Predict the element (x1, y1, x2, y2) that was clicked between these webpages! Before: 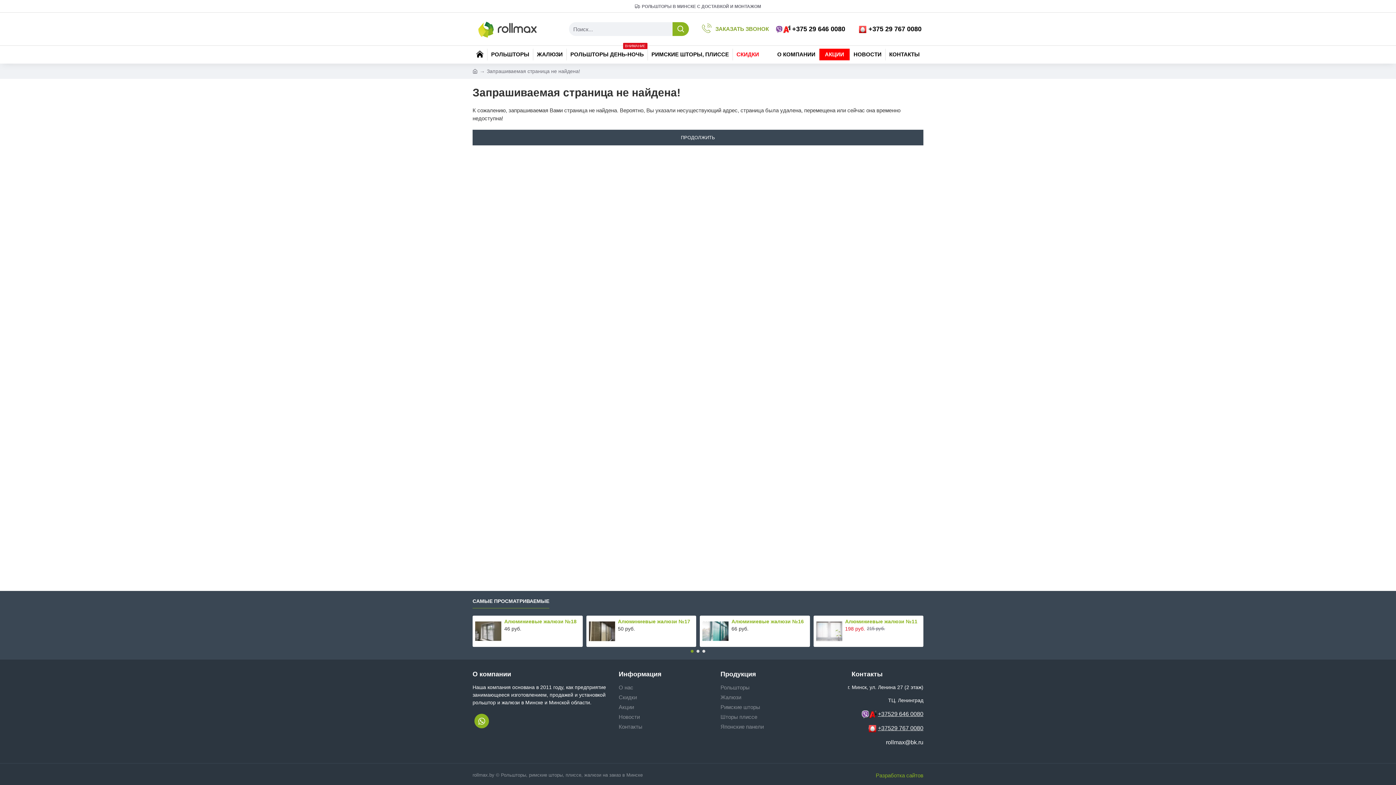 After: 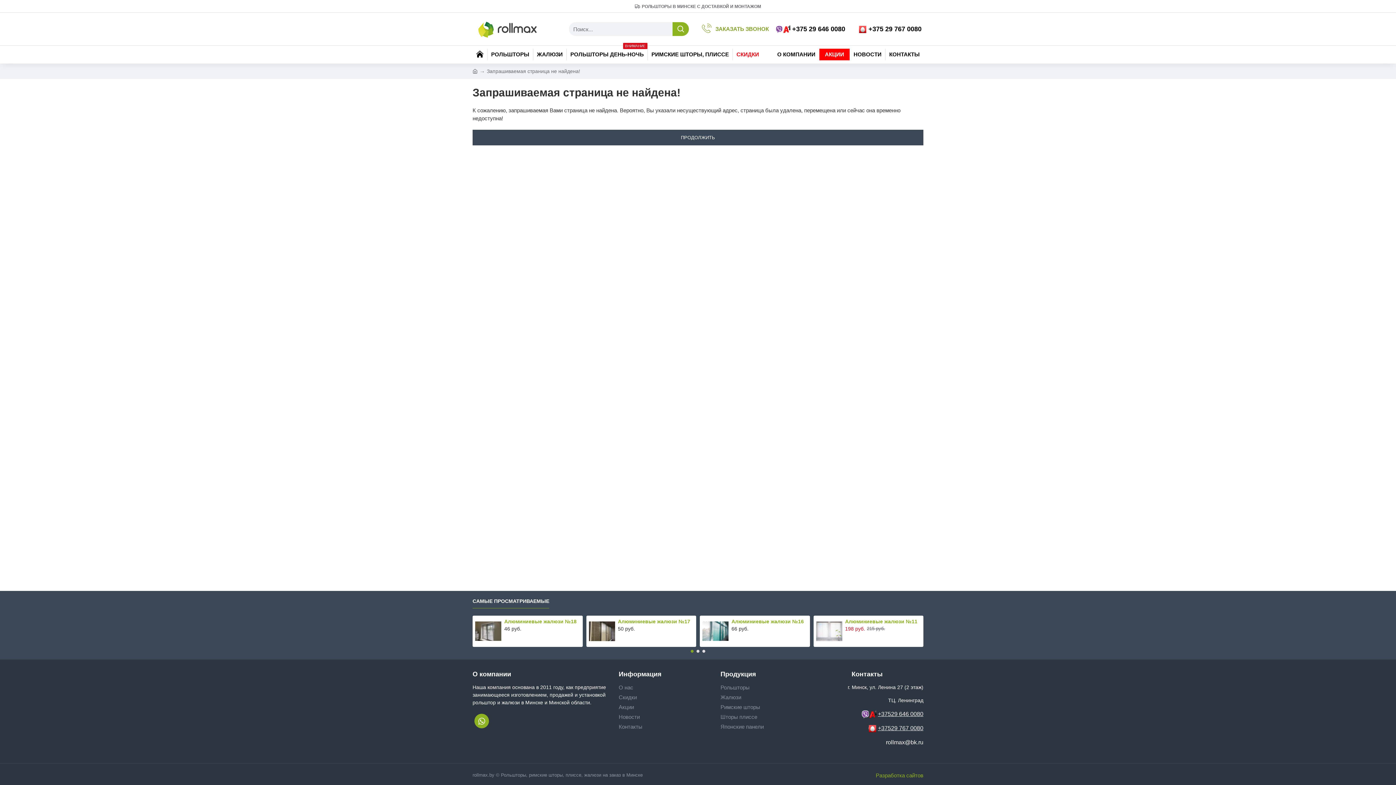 Action: bbox: (472, 67, 477, 75)